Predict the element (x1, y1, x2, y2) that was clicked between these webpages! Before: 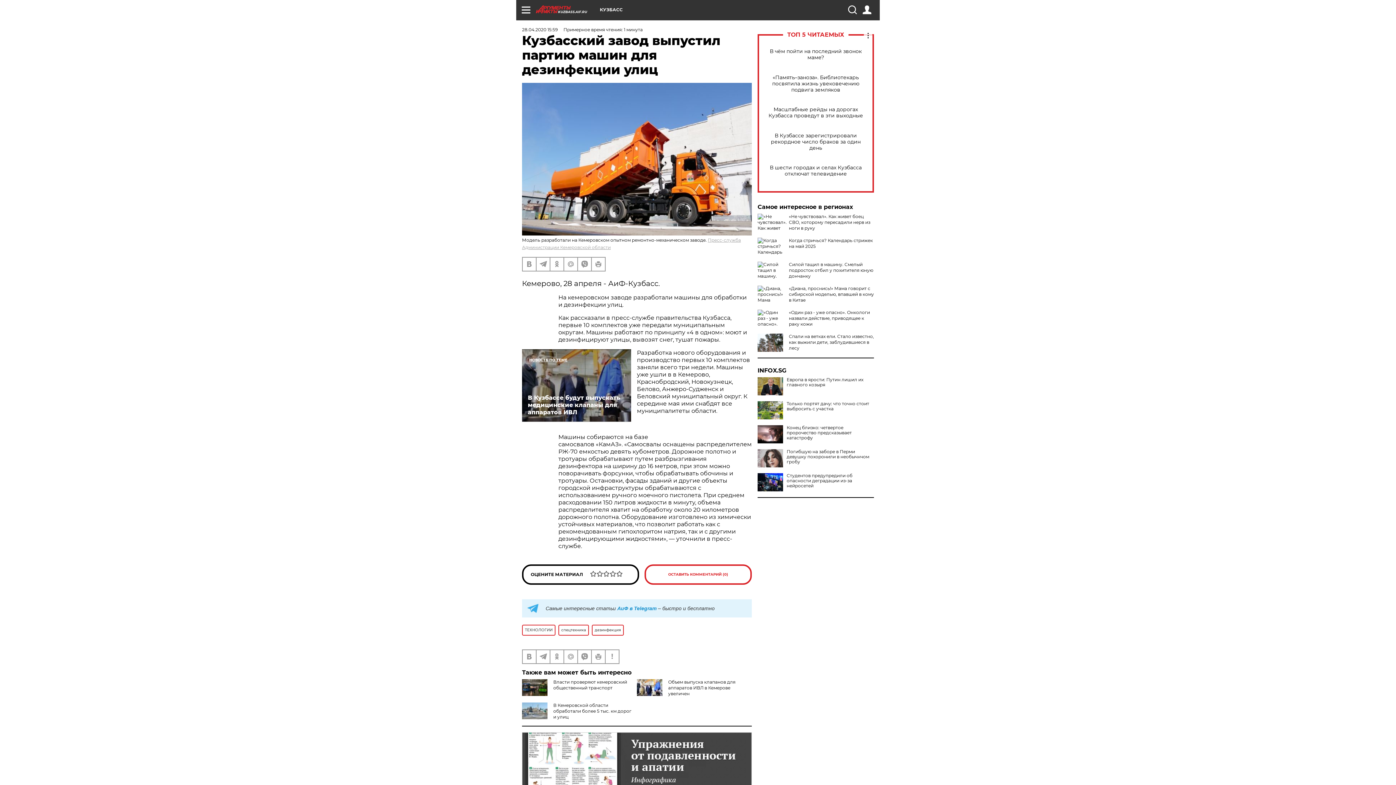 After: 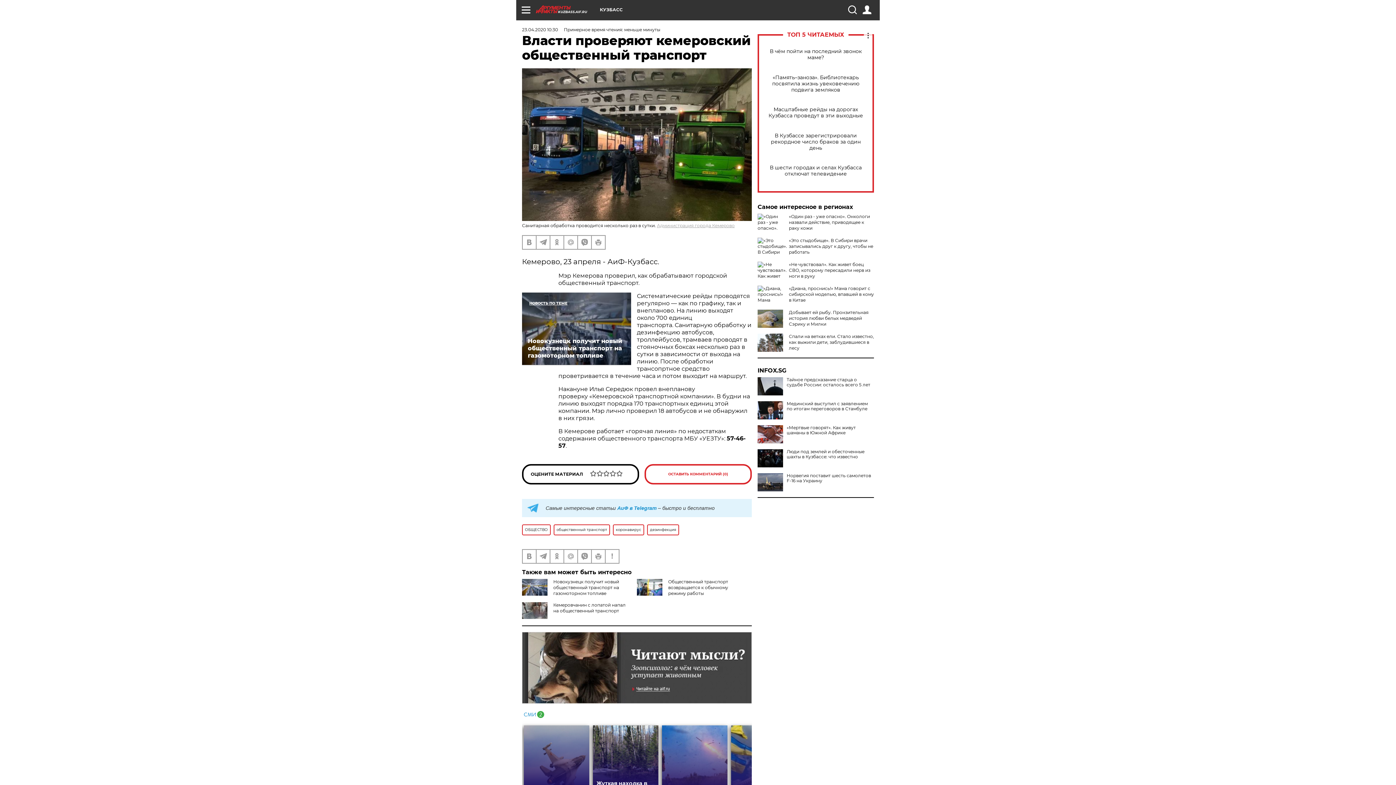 Action: label: Власти проверяют кемеровский общественный транспорт bbox: (553, 679, 627, 690)